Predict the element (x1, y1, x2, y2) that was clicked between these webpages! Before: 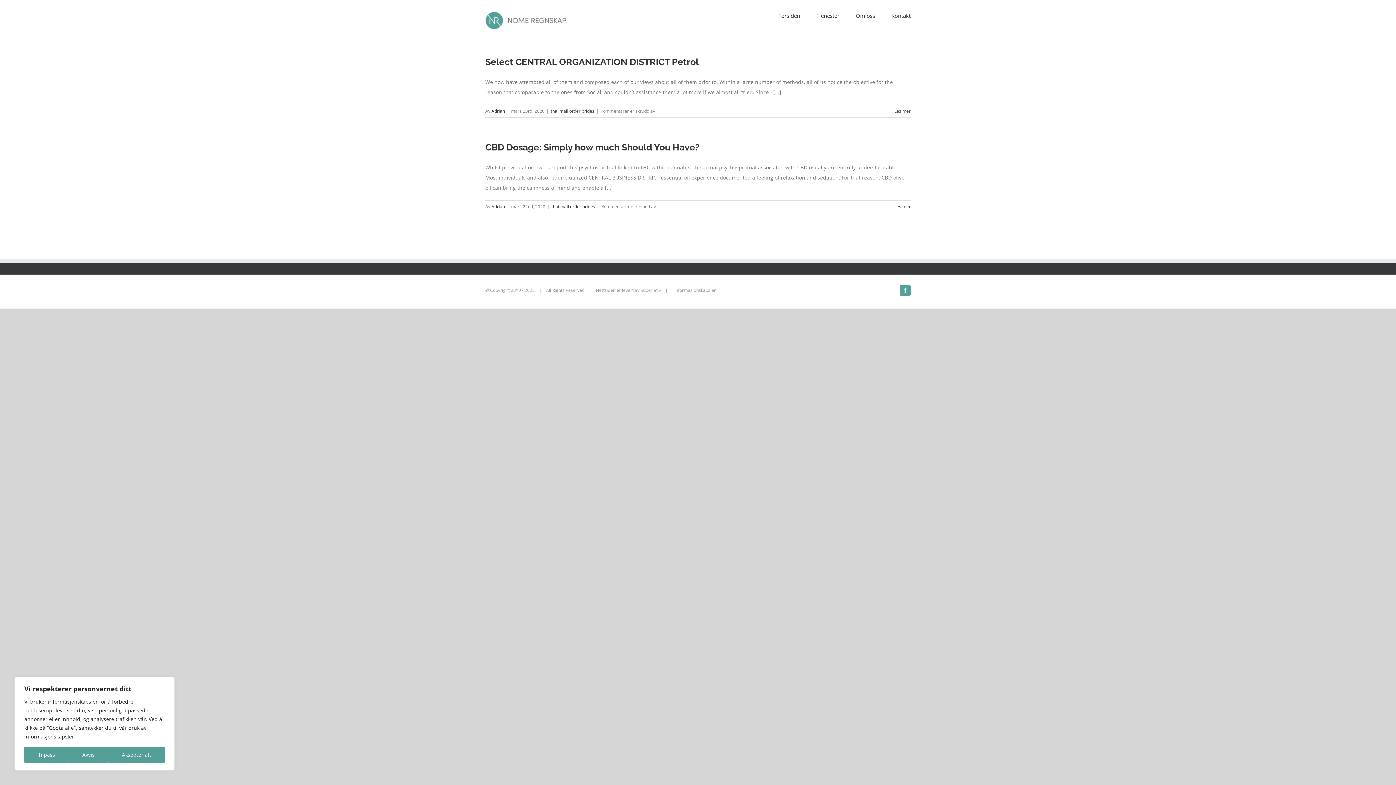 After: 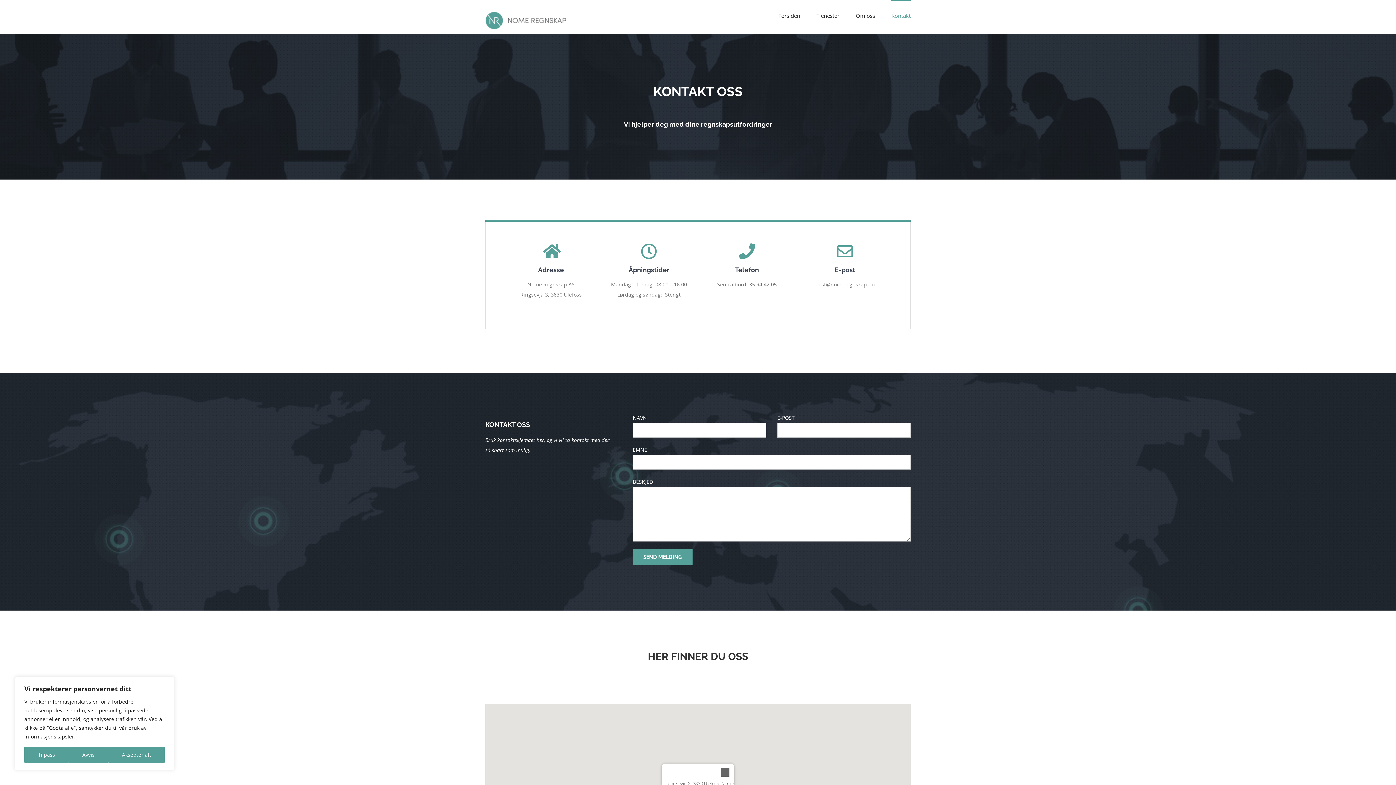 Action: label: Kontakt bbox: (891, 0, 910, 30)